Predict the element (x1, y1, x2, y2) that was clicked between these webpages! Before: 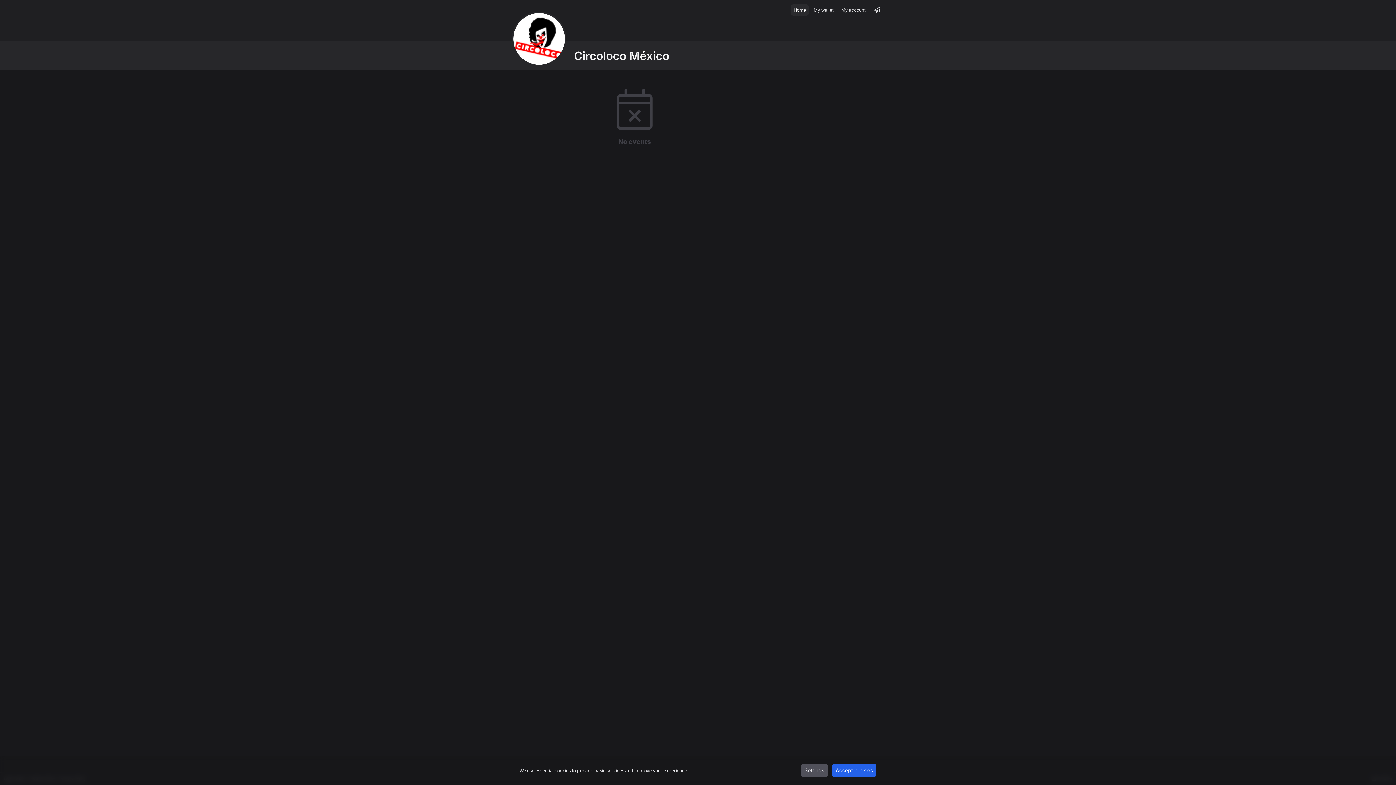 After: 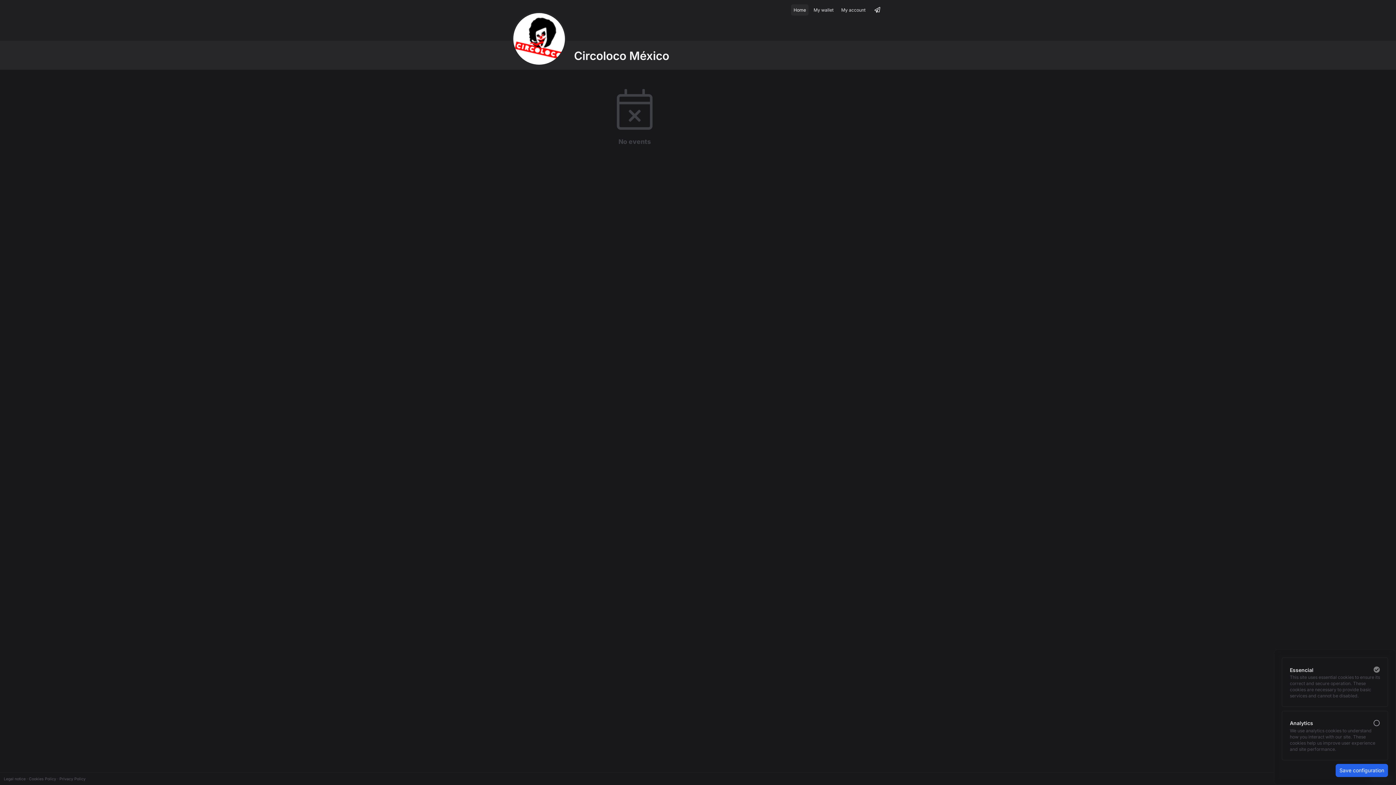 Action: label: Settings bbox: (800, 764, 828, 777)